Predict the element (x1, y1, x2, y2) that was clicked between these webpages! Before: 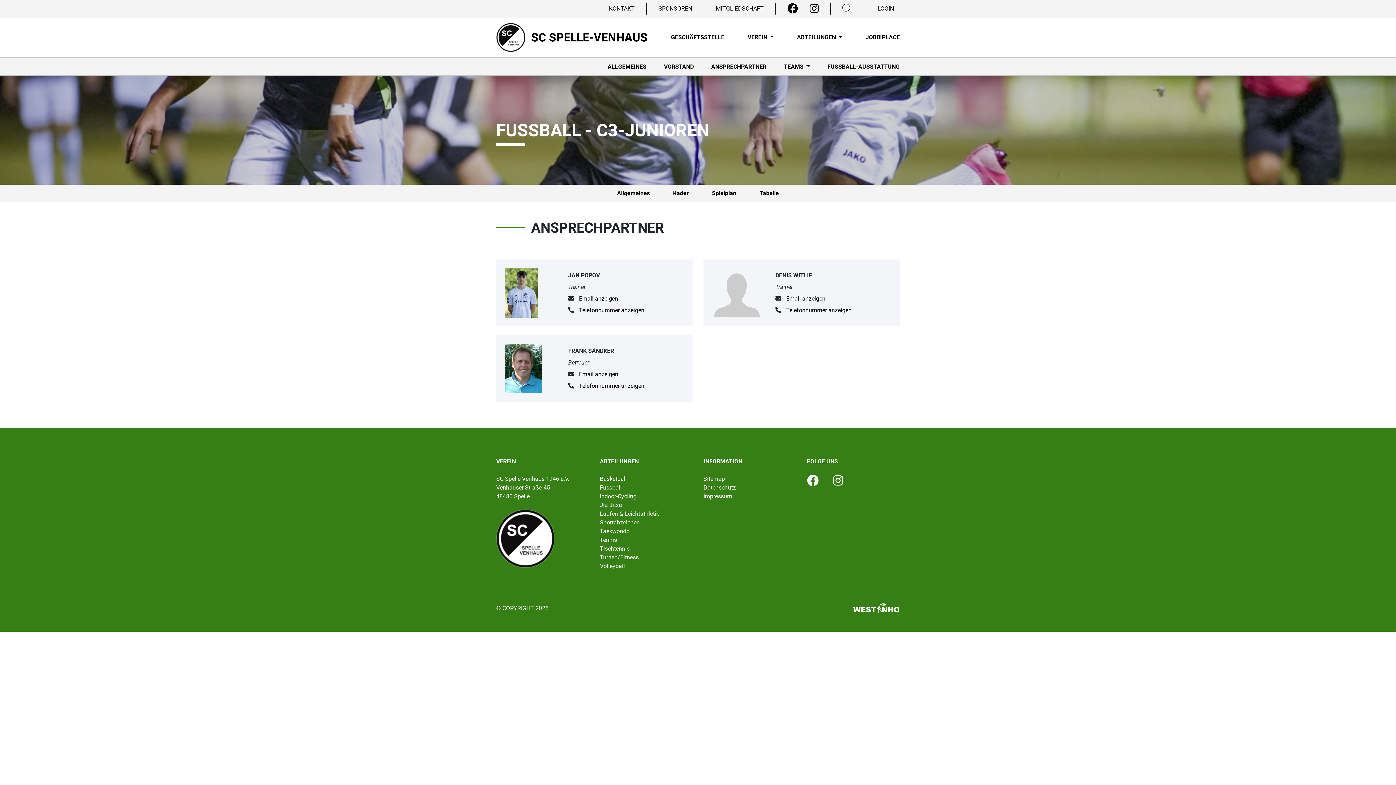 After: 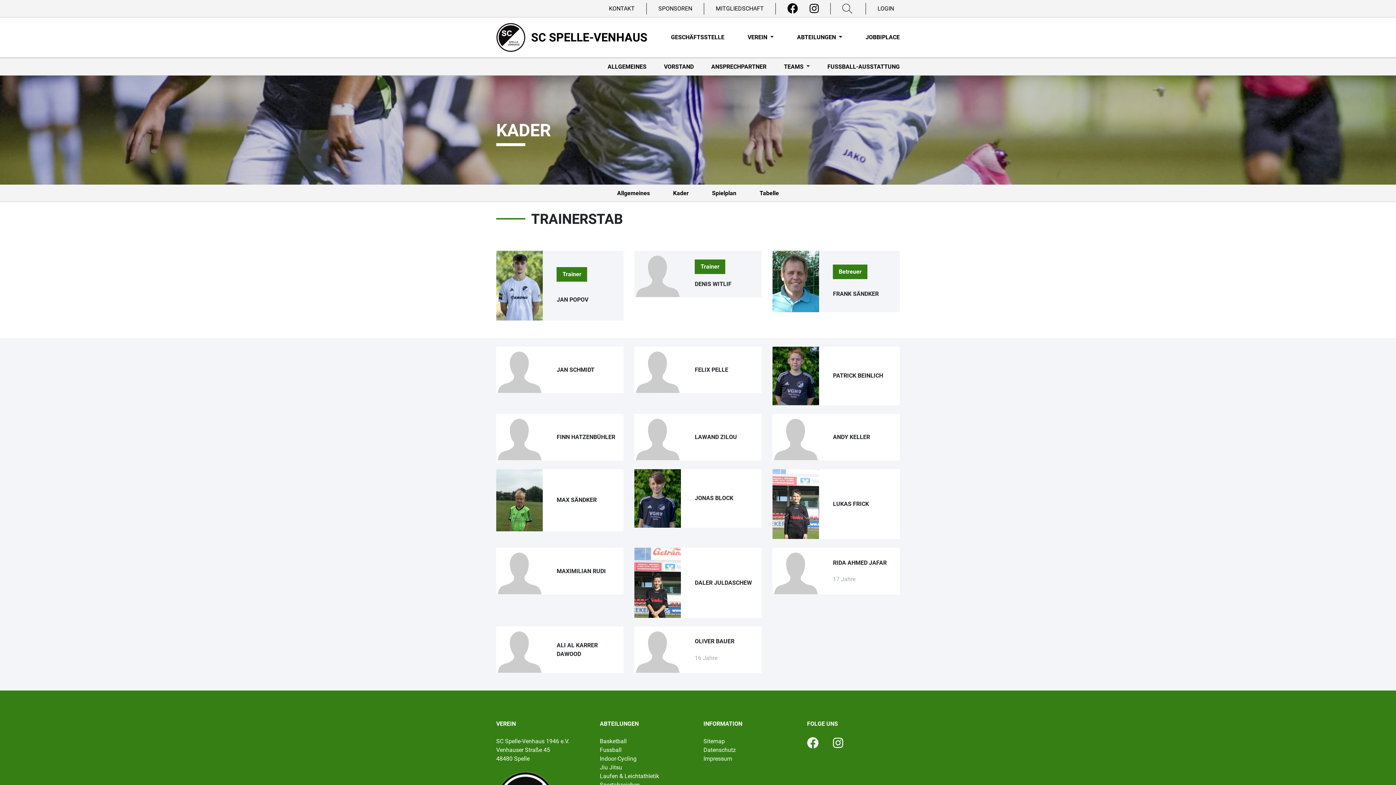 Action: label: Kader bbox: (661, 189, 700, 197)